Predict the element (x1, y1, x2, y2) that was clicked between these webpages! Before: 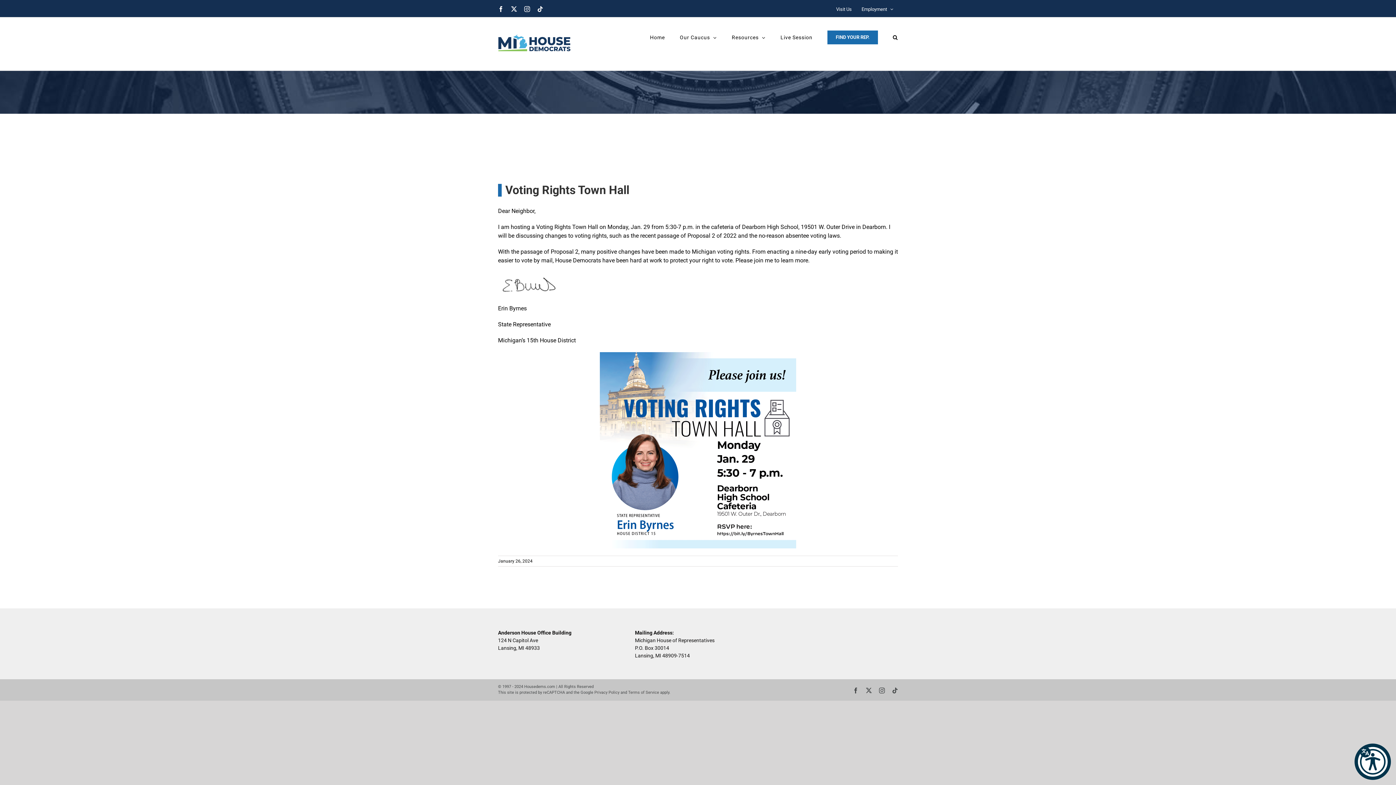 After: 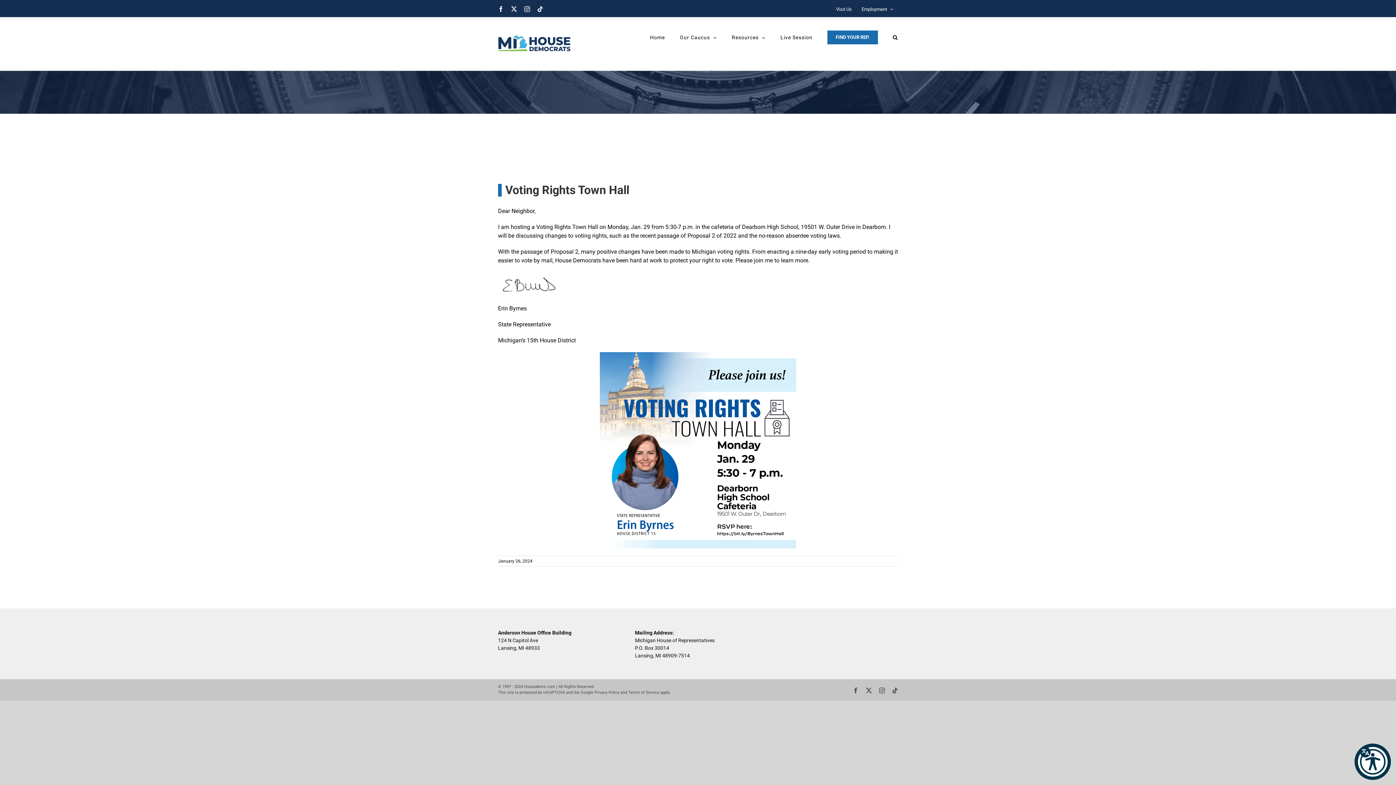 Action: label: Terms of Service bbox: (628, 690, 659, 695)